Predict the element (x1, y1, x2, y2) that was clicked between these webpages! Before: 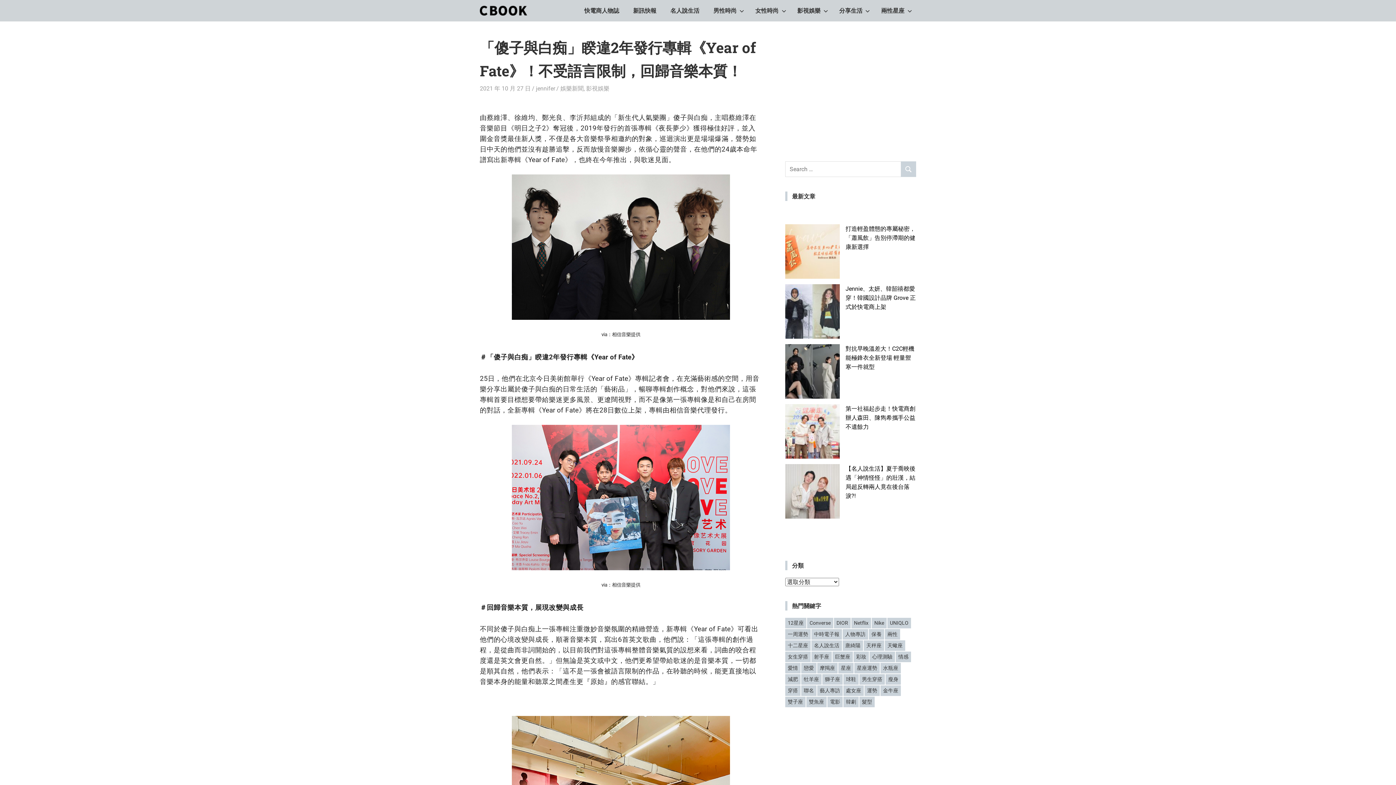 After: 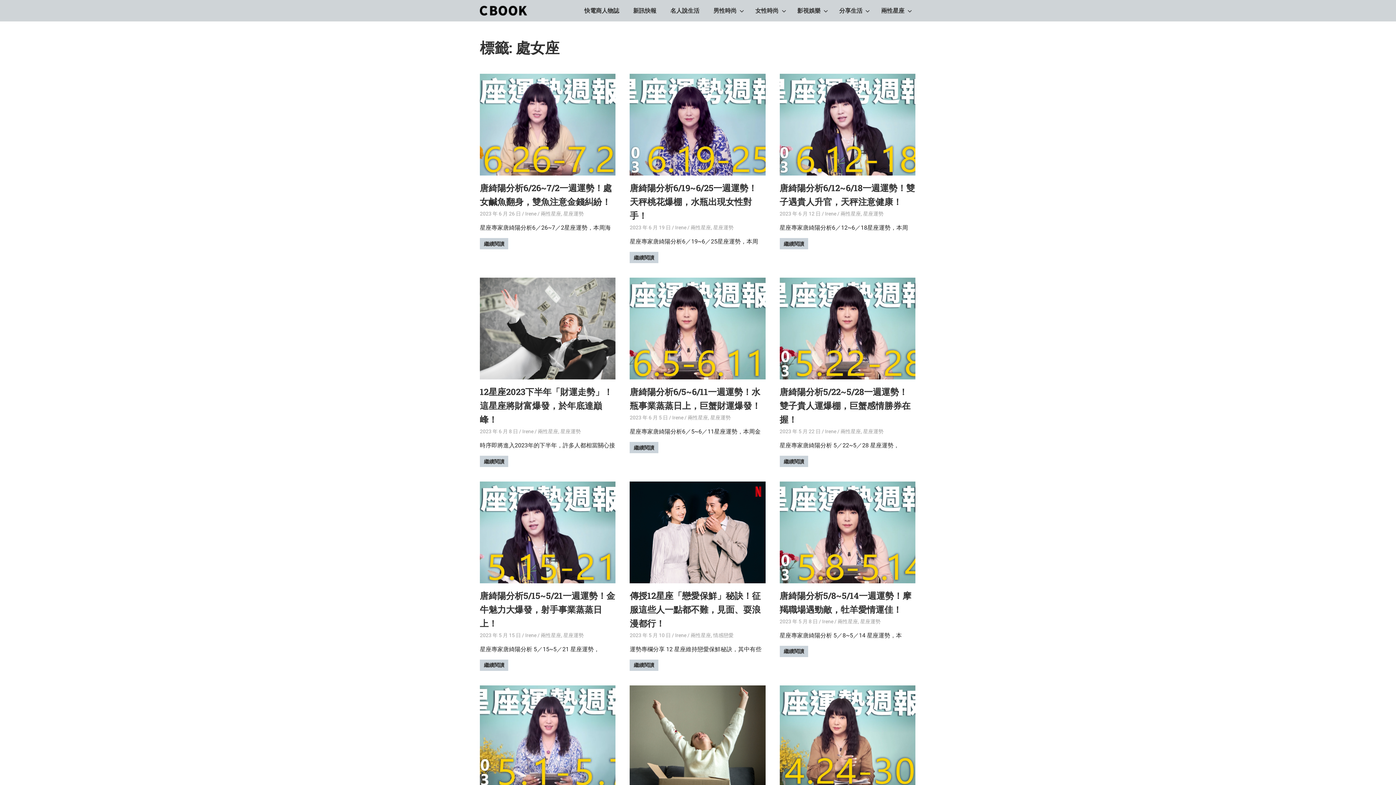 Action: label: 處女座 (340 個項目) bbox: (843, 685, 864, 696)